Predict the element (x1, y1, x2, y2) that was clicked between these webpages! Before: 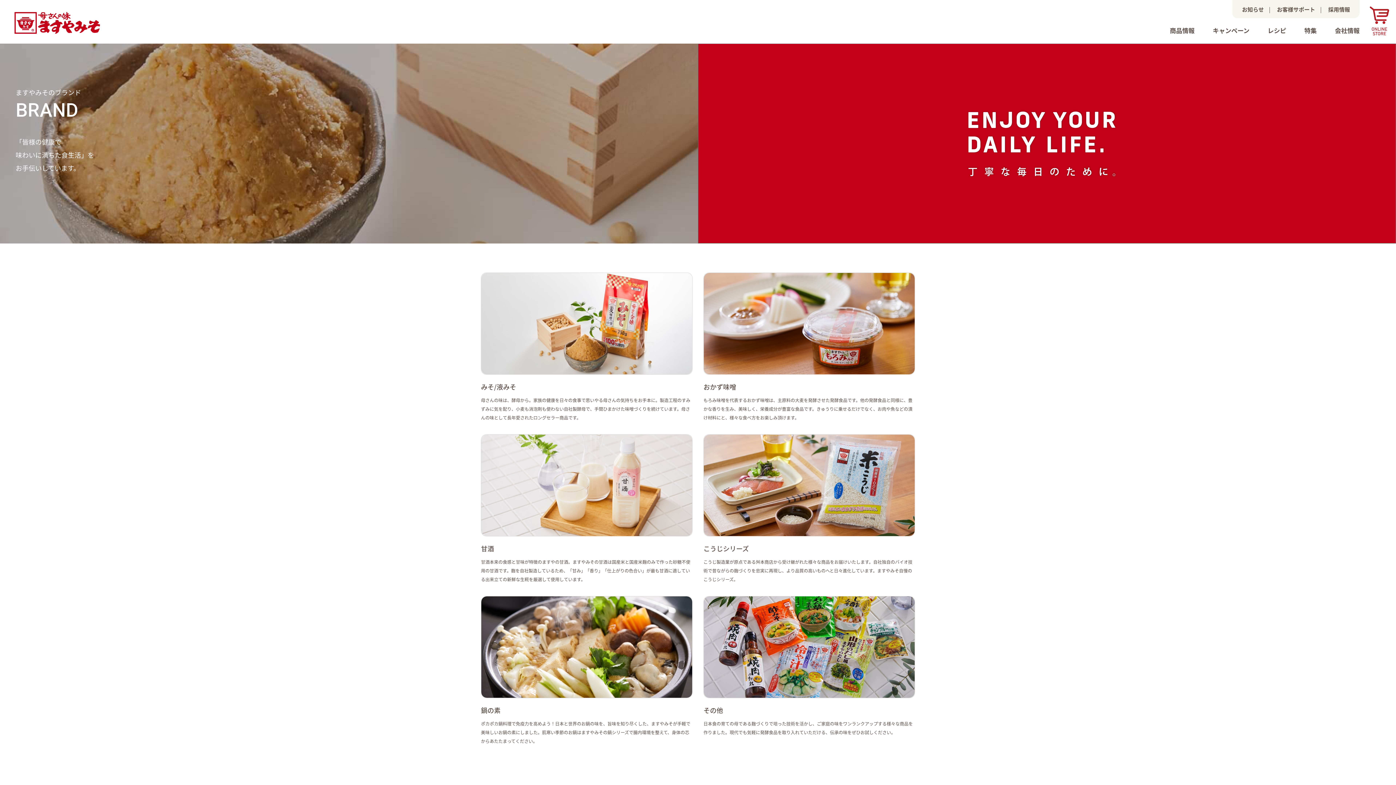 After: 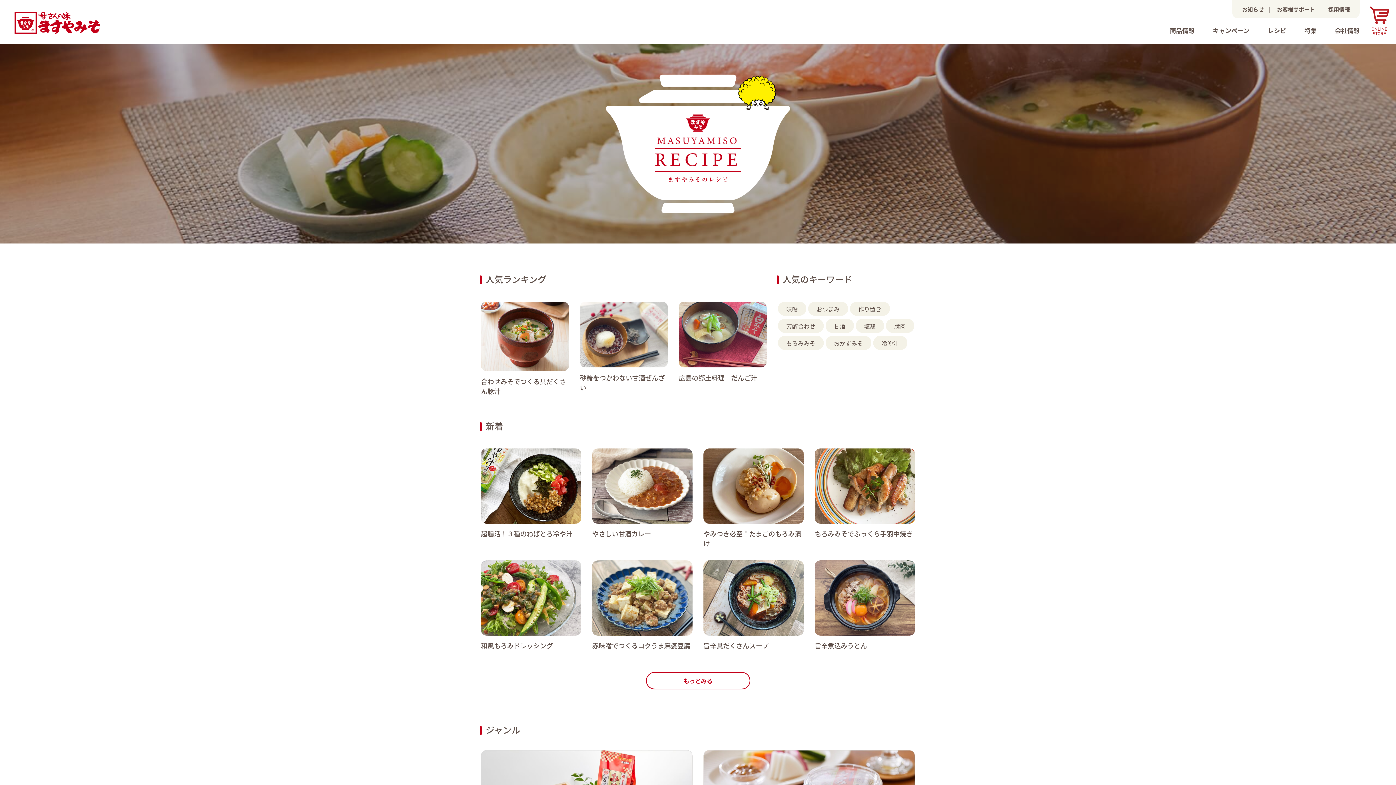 Action: bbox: (1268, 25, 1286, 44) label: レシピ